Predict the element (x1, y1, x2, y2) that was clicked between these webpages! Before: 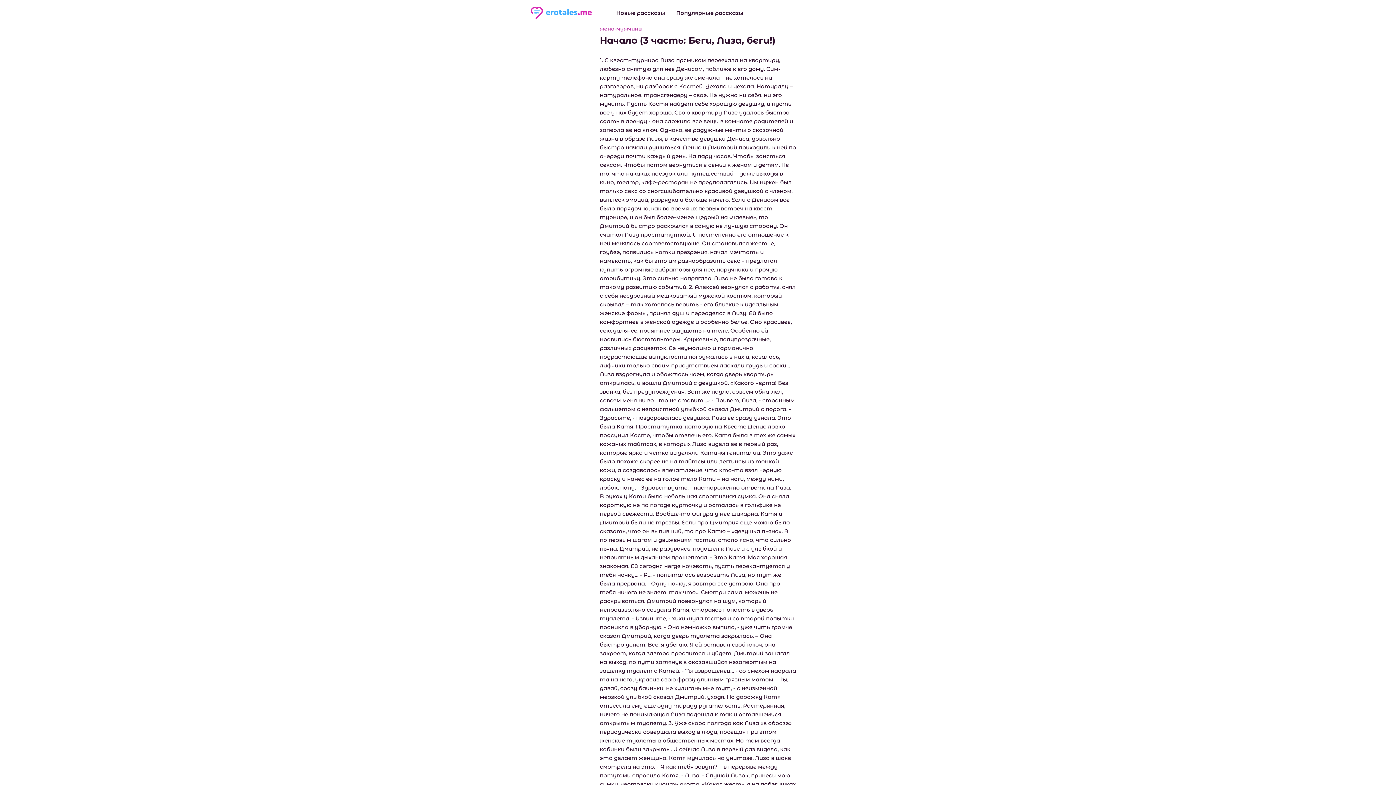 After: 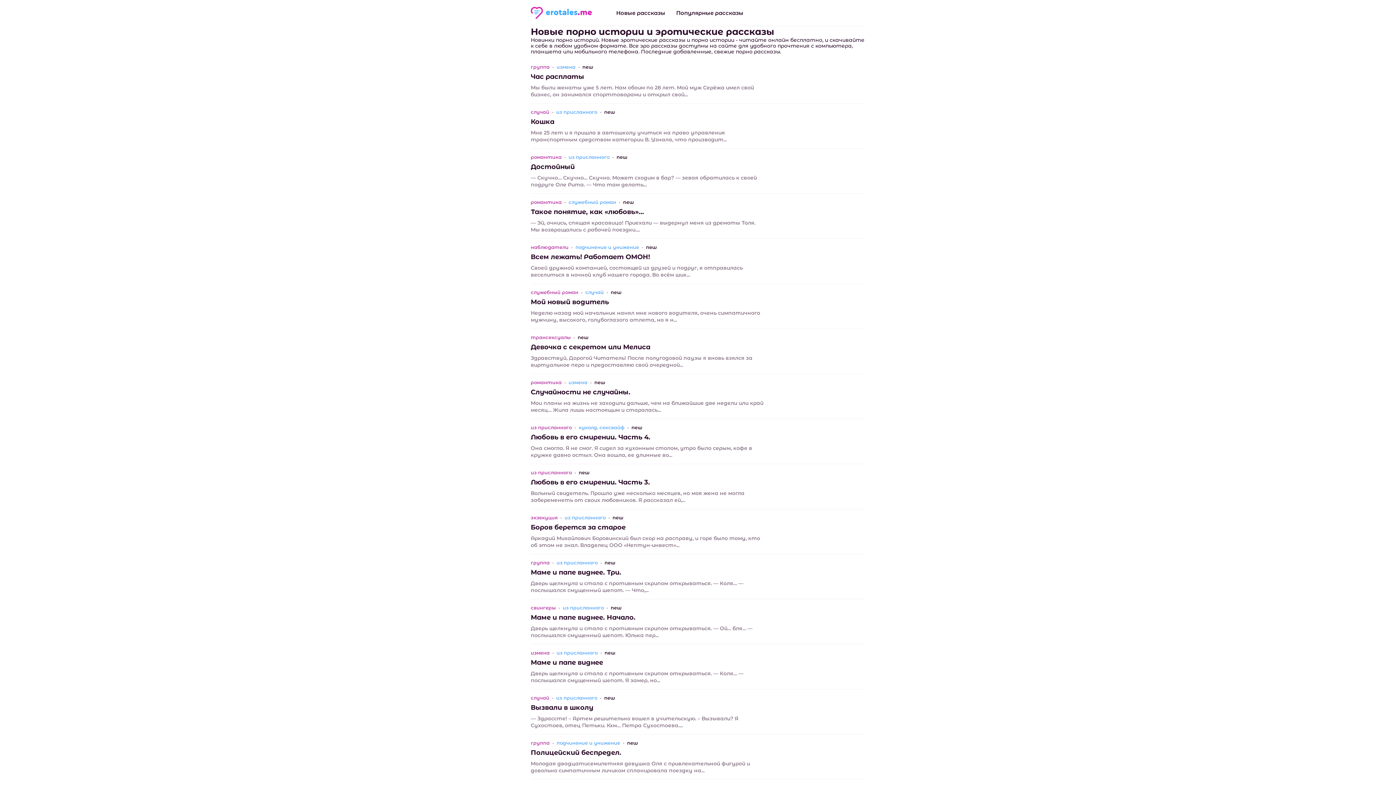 Action: label: Новые рассказы bbox: (616, 9, 665, 16)